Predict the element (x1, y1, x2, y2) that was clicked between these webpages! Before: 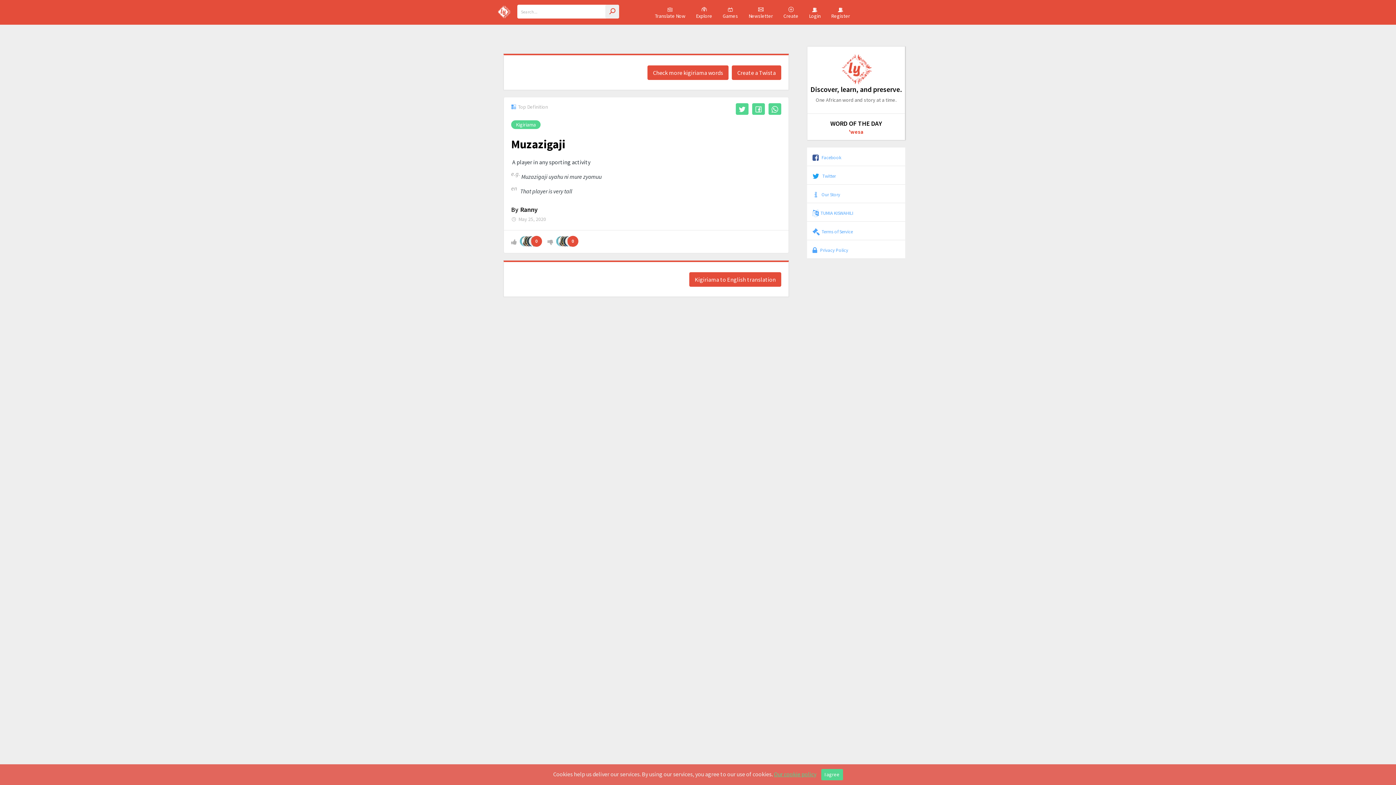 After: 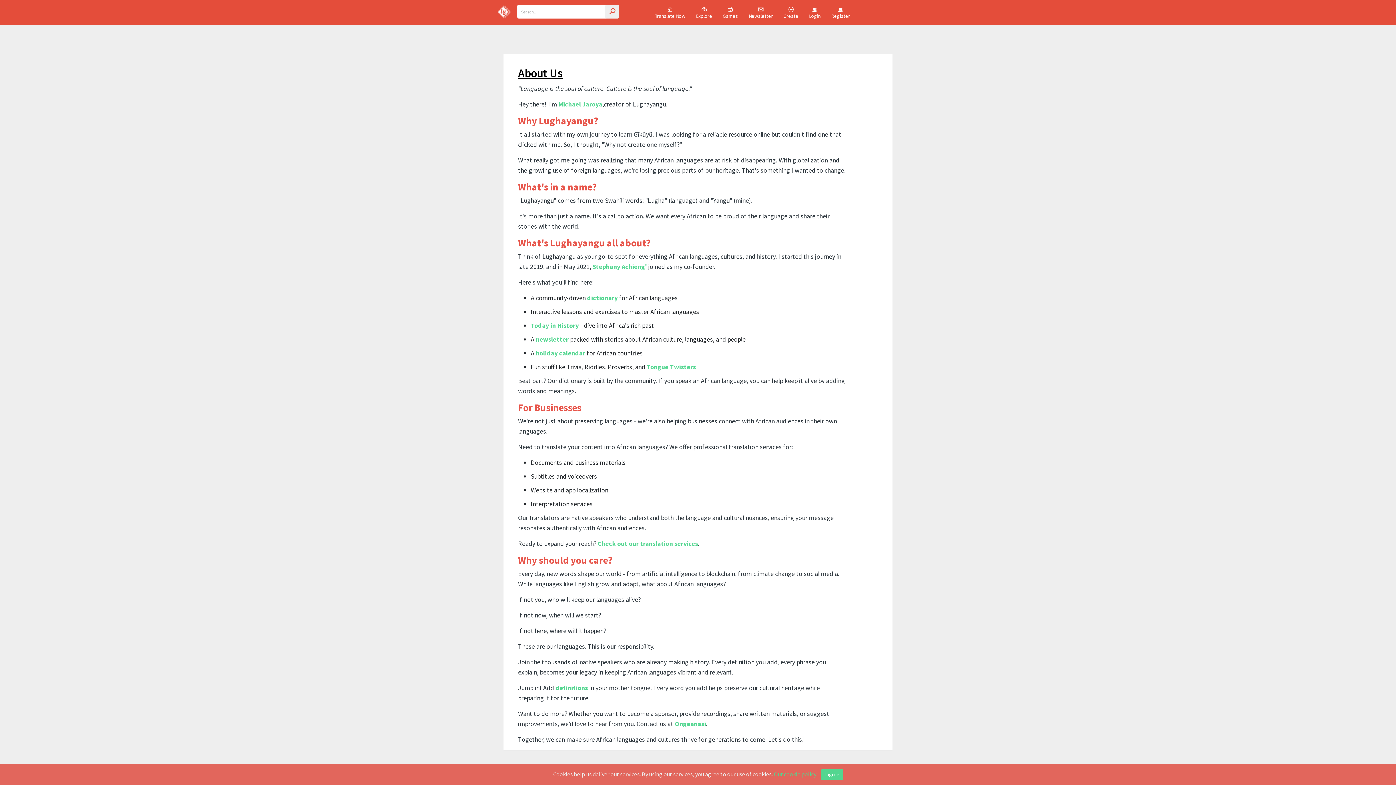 Action: bbox: (812, 190, 900, 197) label: Our Story